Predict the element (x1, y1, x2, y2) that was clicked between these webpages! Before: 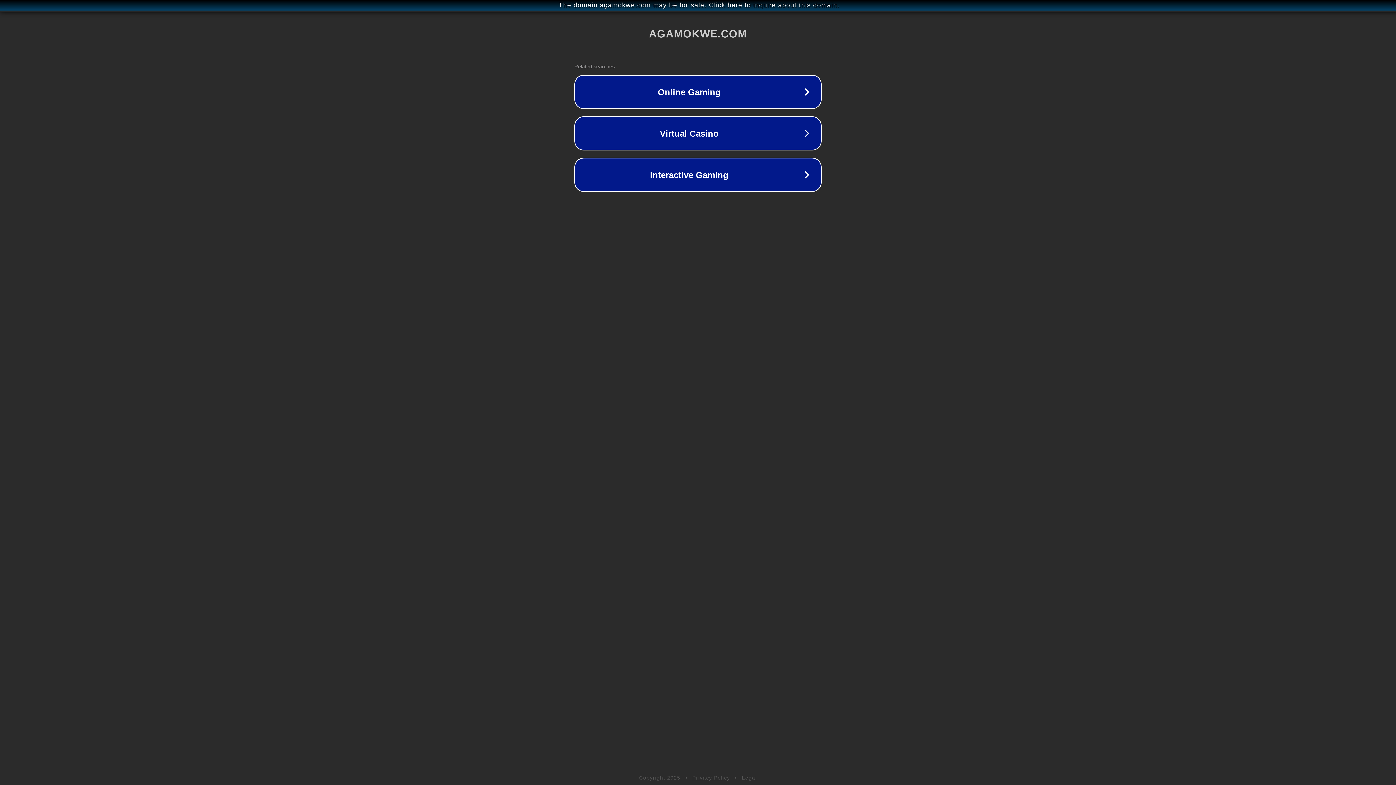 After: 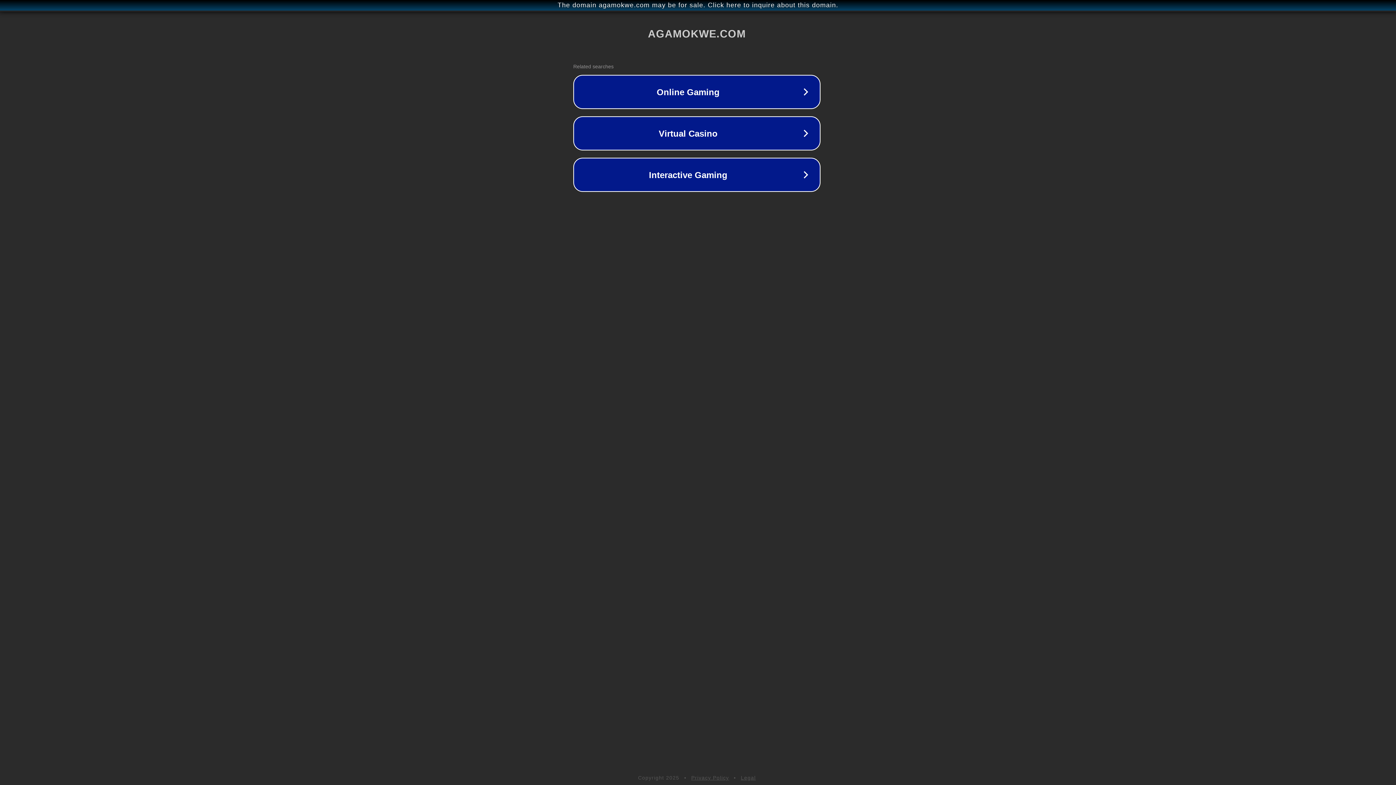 Action: bbox: (1, 1, 1397, 9) label: The domain agamokwe.com may be for sale. Click here to inquire about this domain.